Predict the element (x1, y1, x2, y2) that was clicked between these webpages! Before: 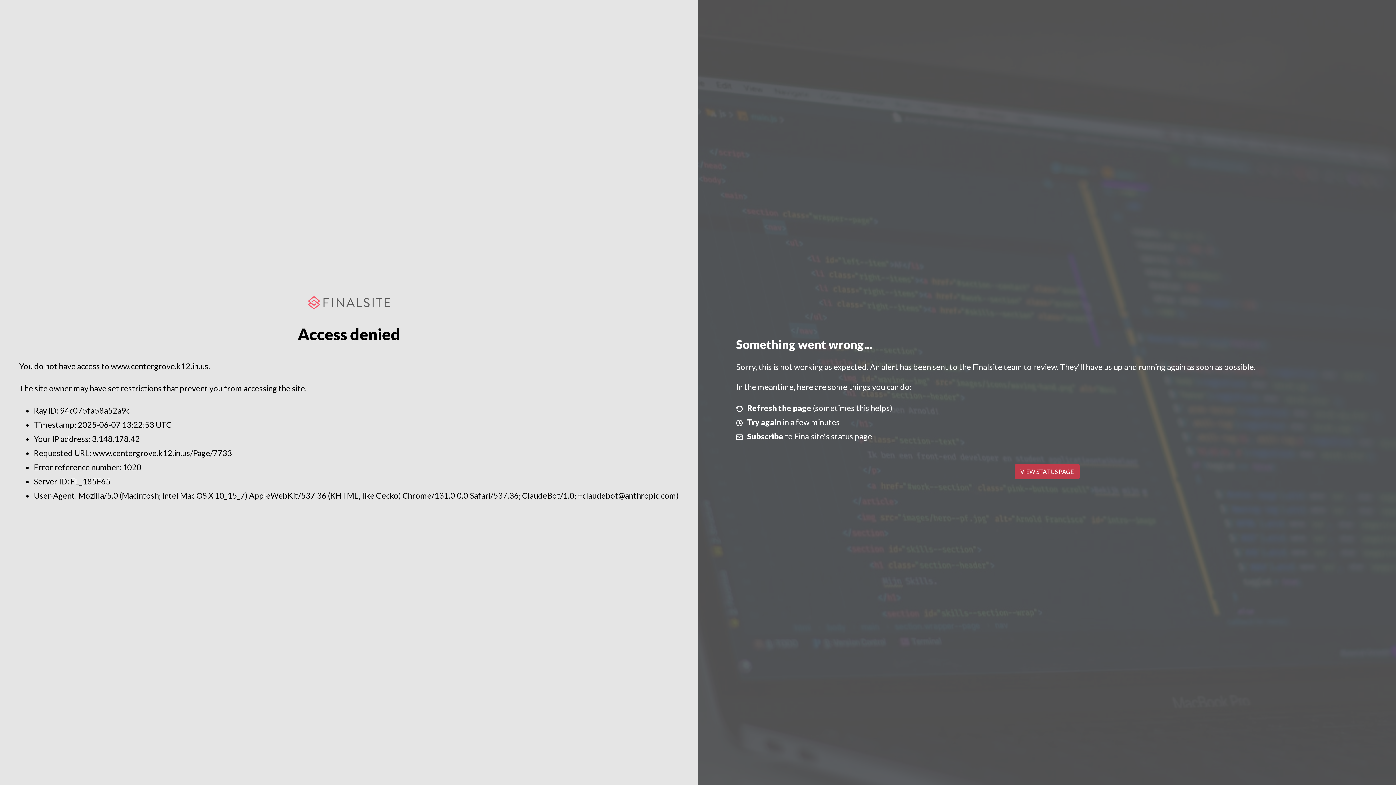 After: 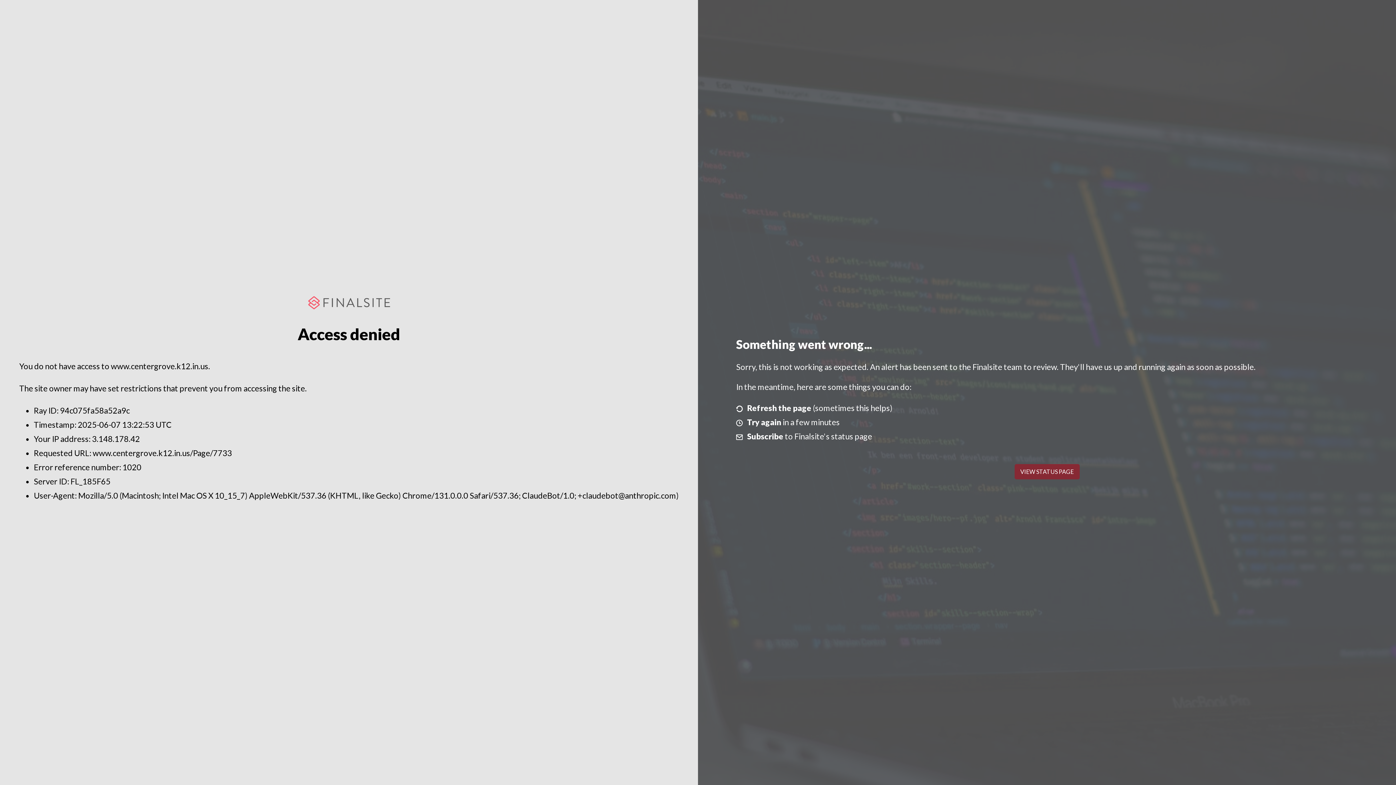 Action: bbox: (1014, 464, 1079, 479) label: VIEW STATUS PAGE